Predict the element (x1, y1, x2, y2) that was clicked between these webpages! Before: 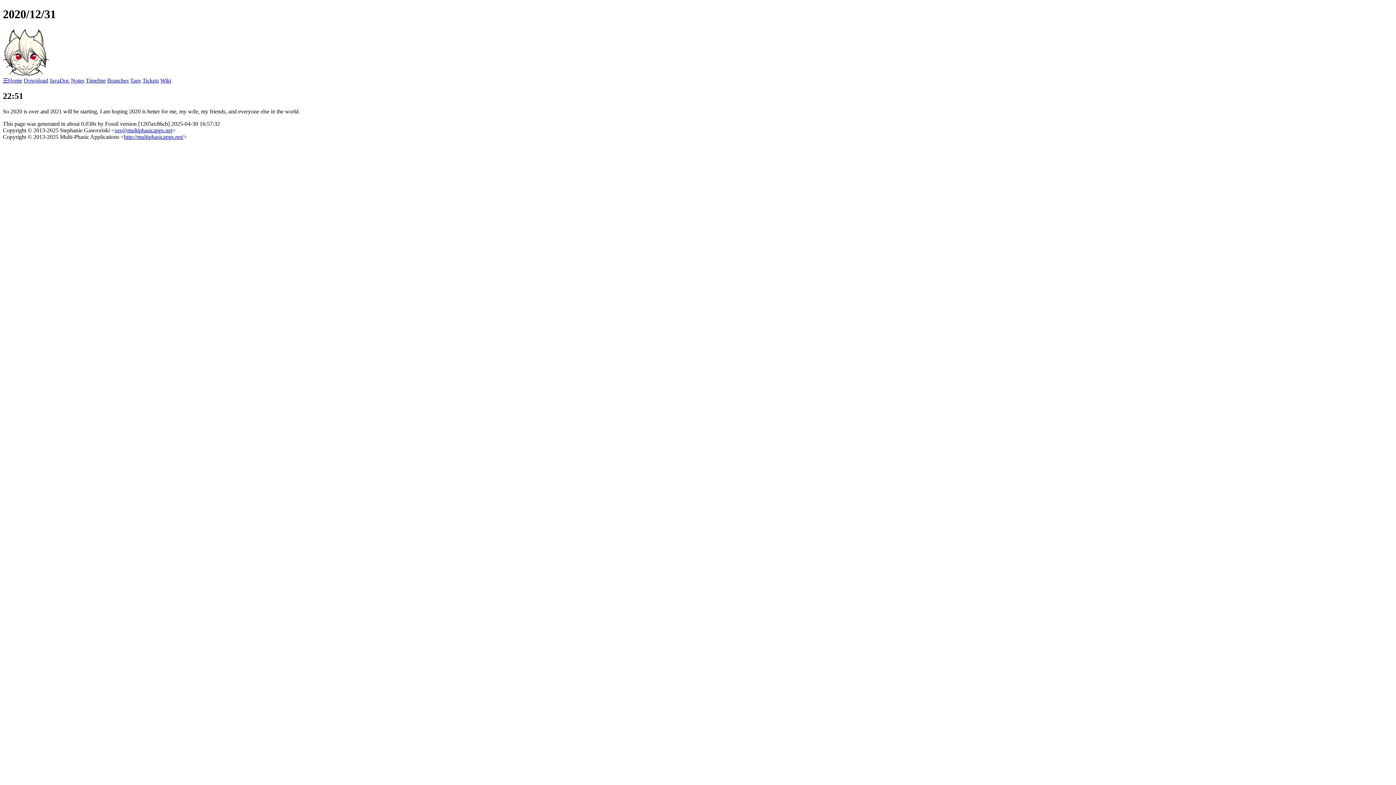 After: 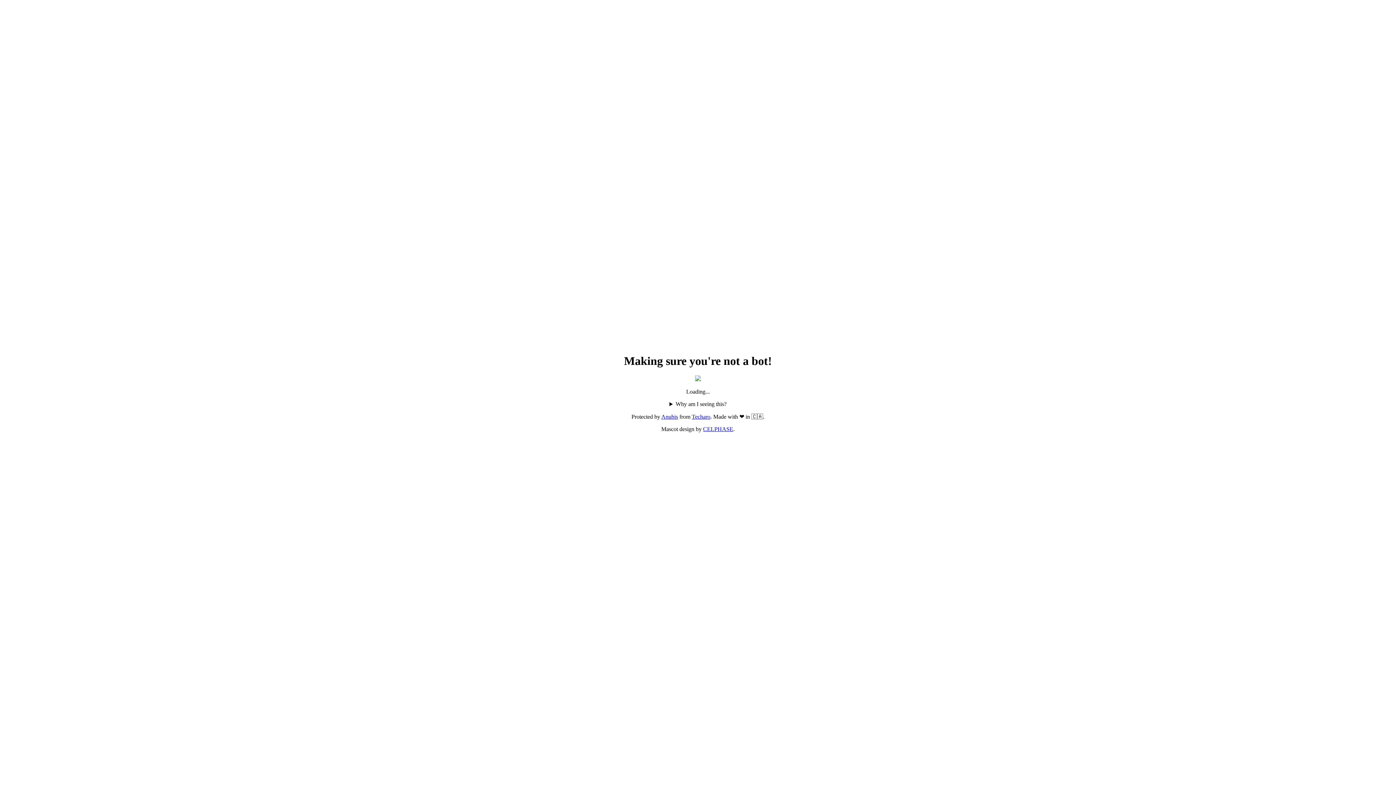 Action: label: Download bbox: (23, 77, 48, 83)